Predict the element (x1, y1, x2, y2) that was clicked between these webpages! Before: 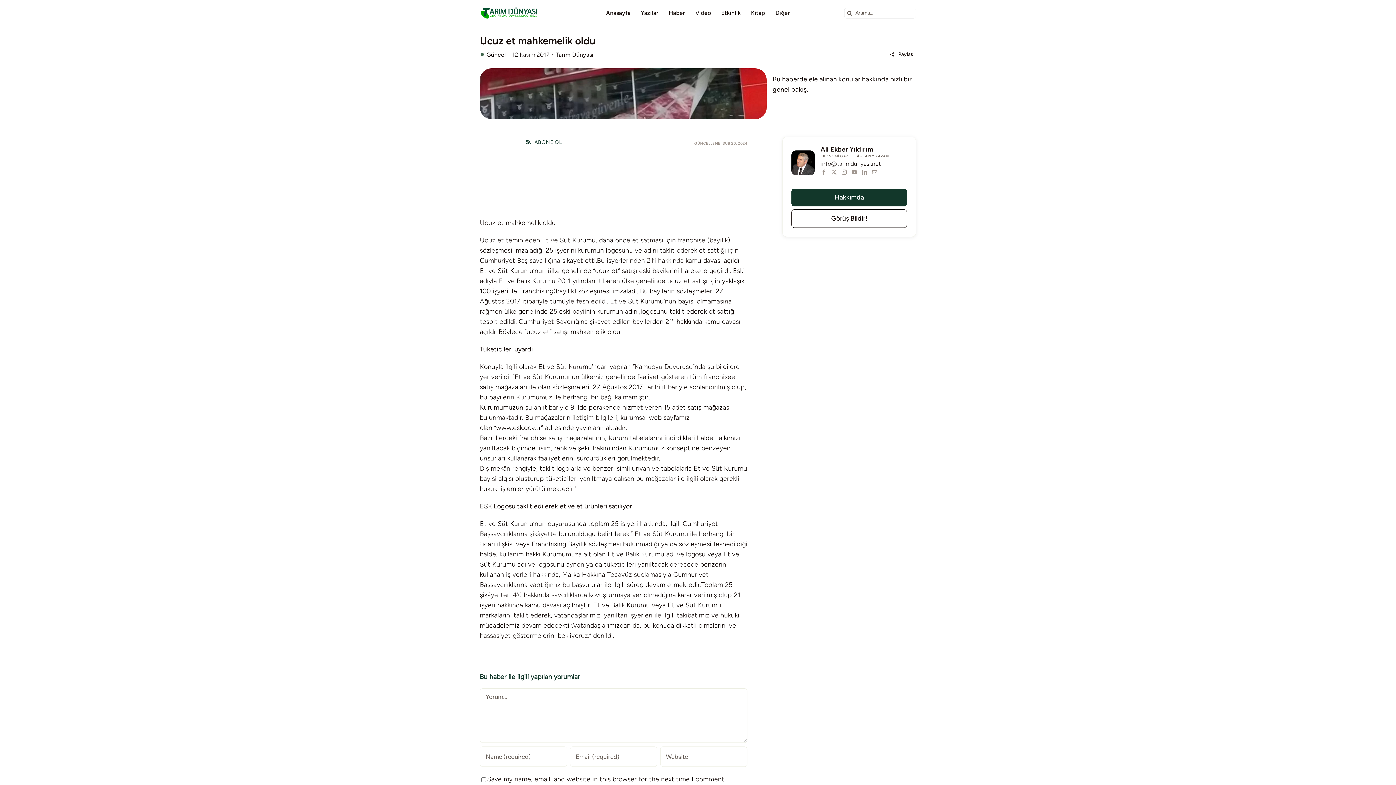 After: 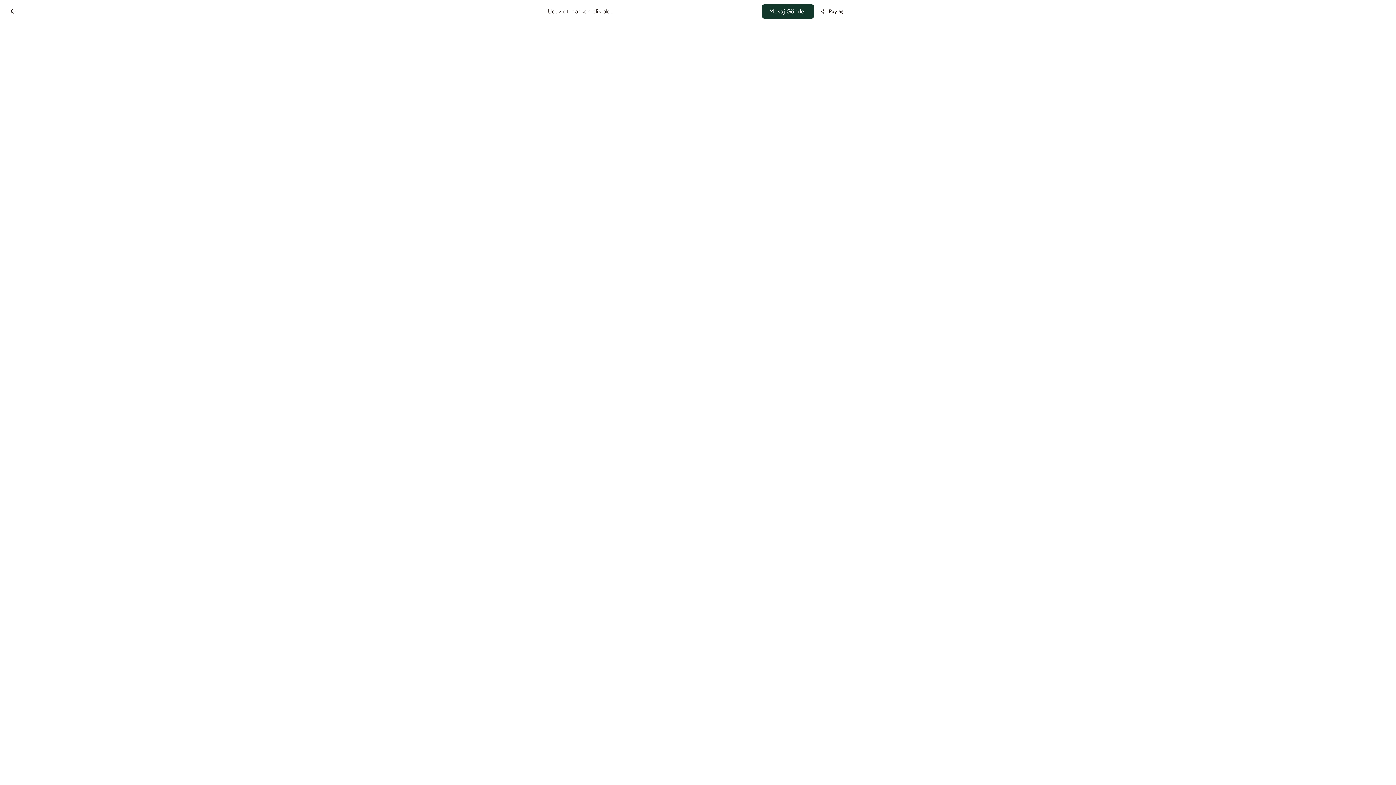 Action: label: Fotoğraflar bbox: (480, 68, 767, 119)